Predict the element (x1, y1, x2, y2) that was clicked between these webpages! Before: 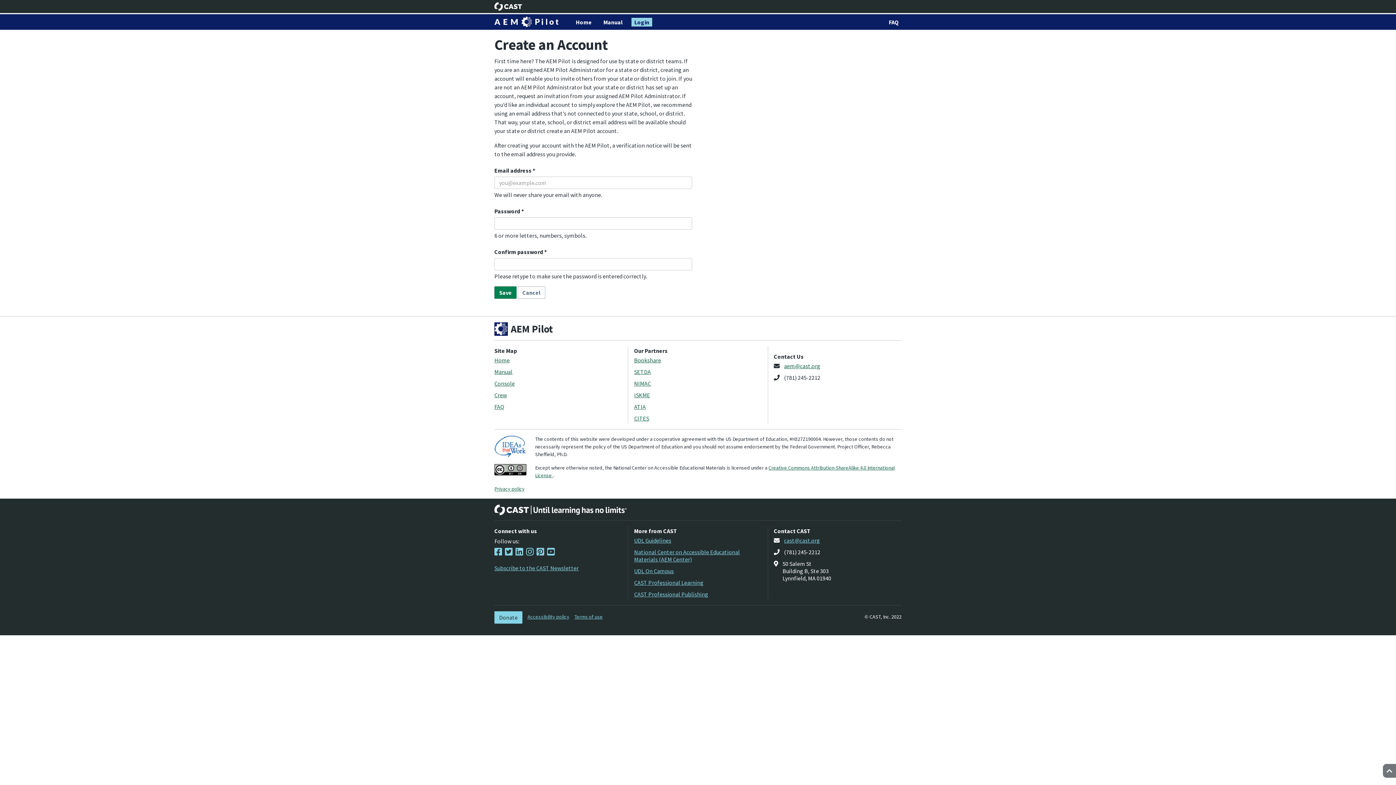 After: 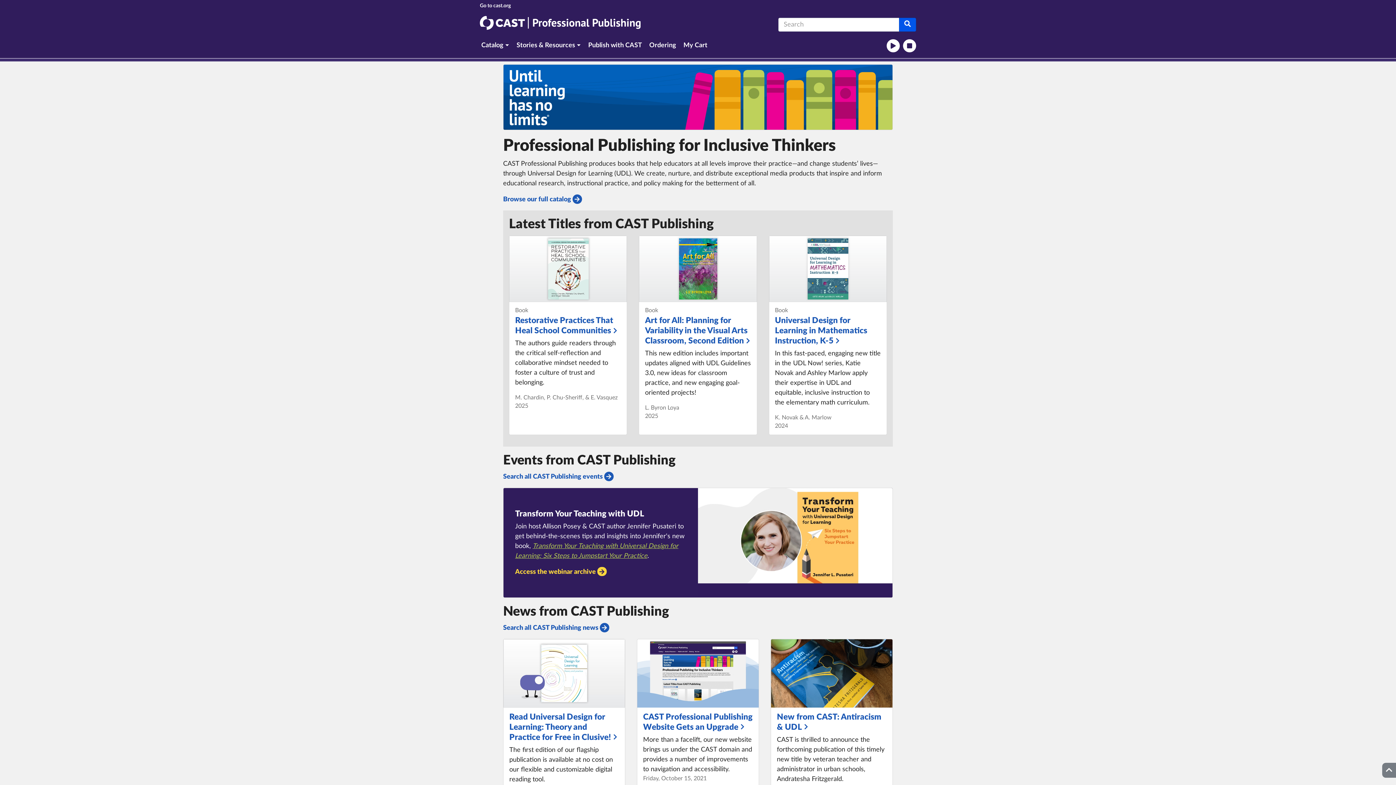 Action: label: CAST Professional Publishing bbox: (634, 590, 708, 598)